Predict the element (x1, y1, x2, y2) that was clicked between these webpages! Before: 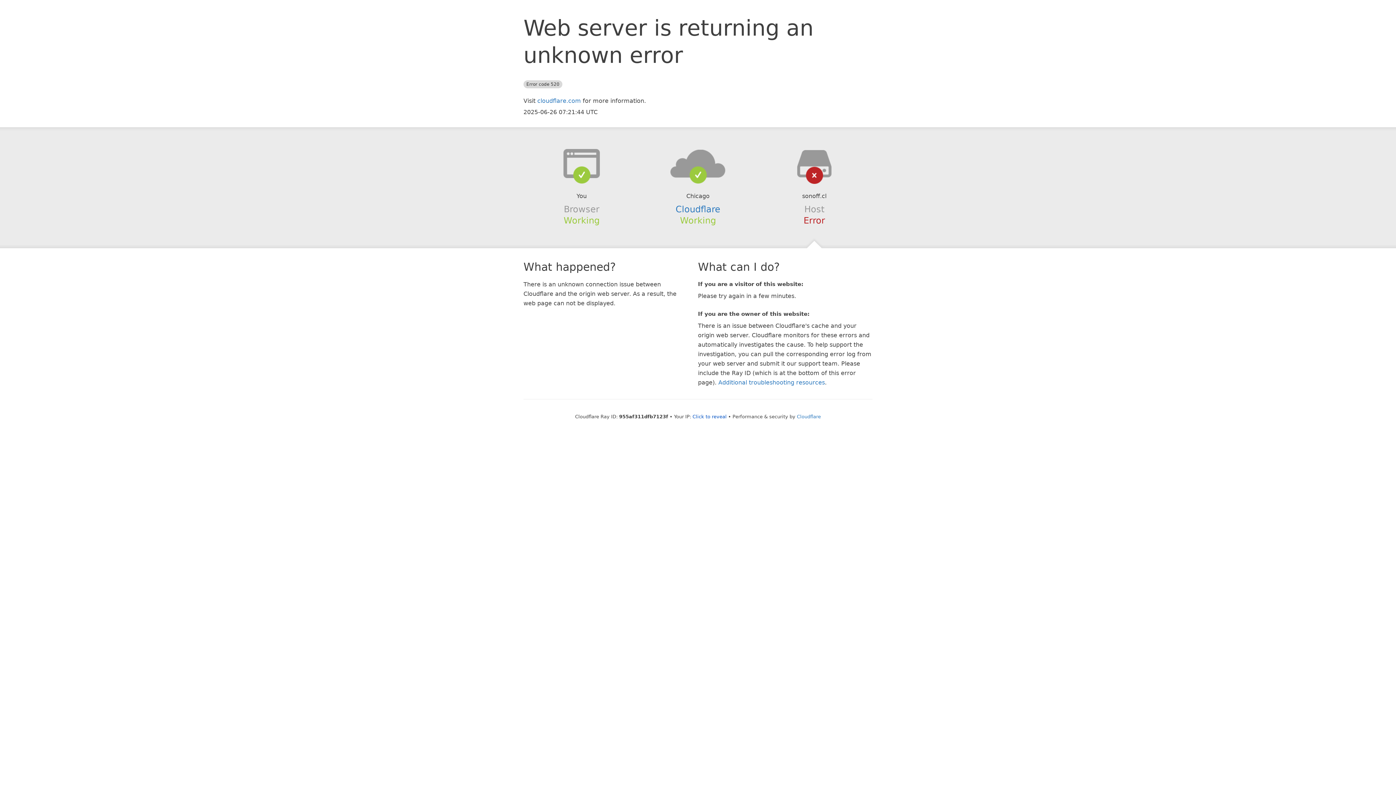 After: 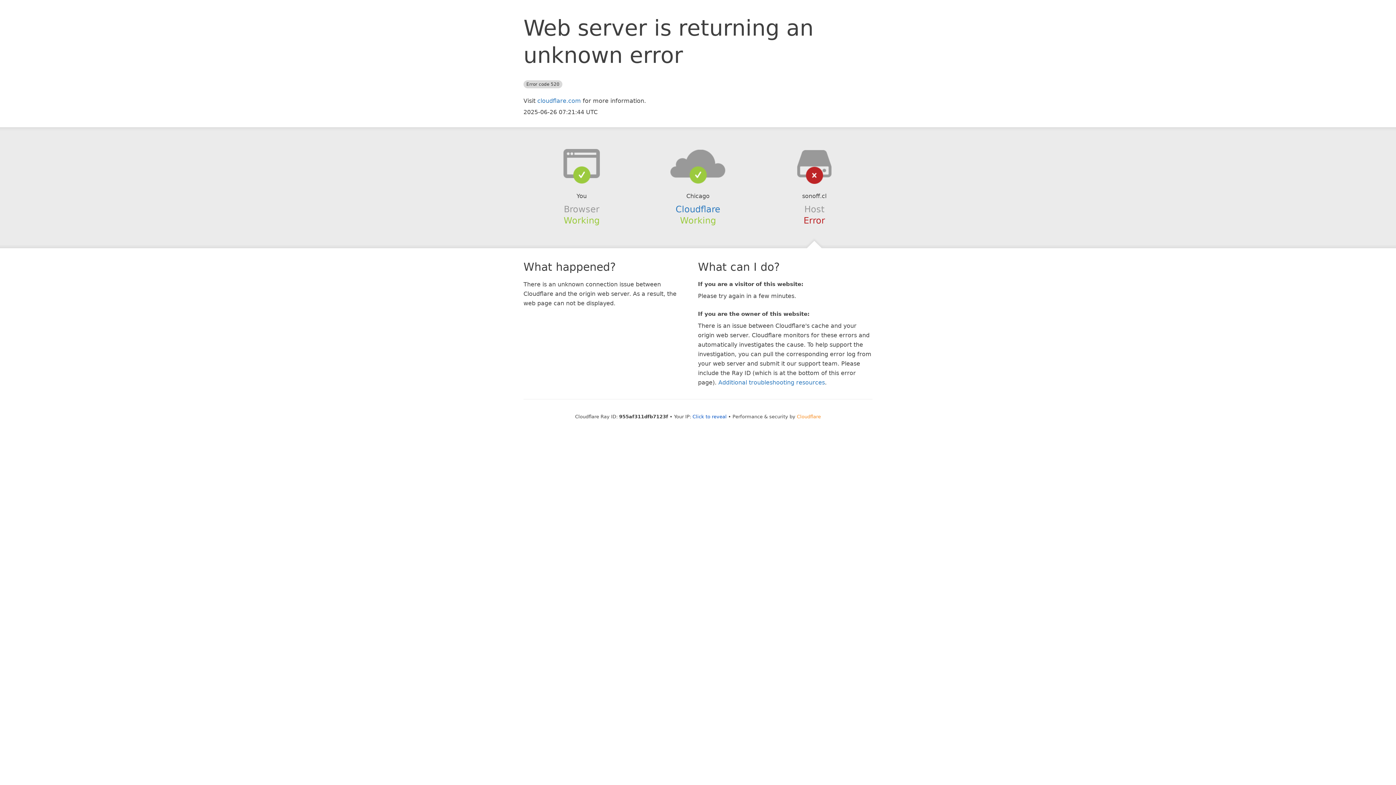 Action: bbox: (797, 414, 821, 419) label: Cloudflare